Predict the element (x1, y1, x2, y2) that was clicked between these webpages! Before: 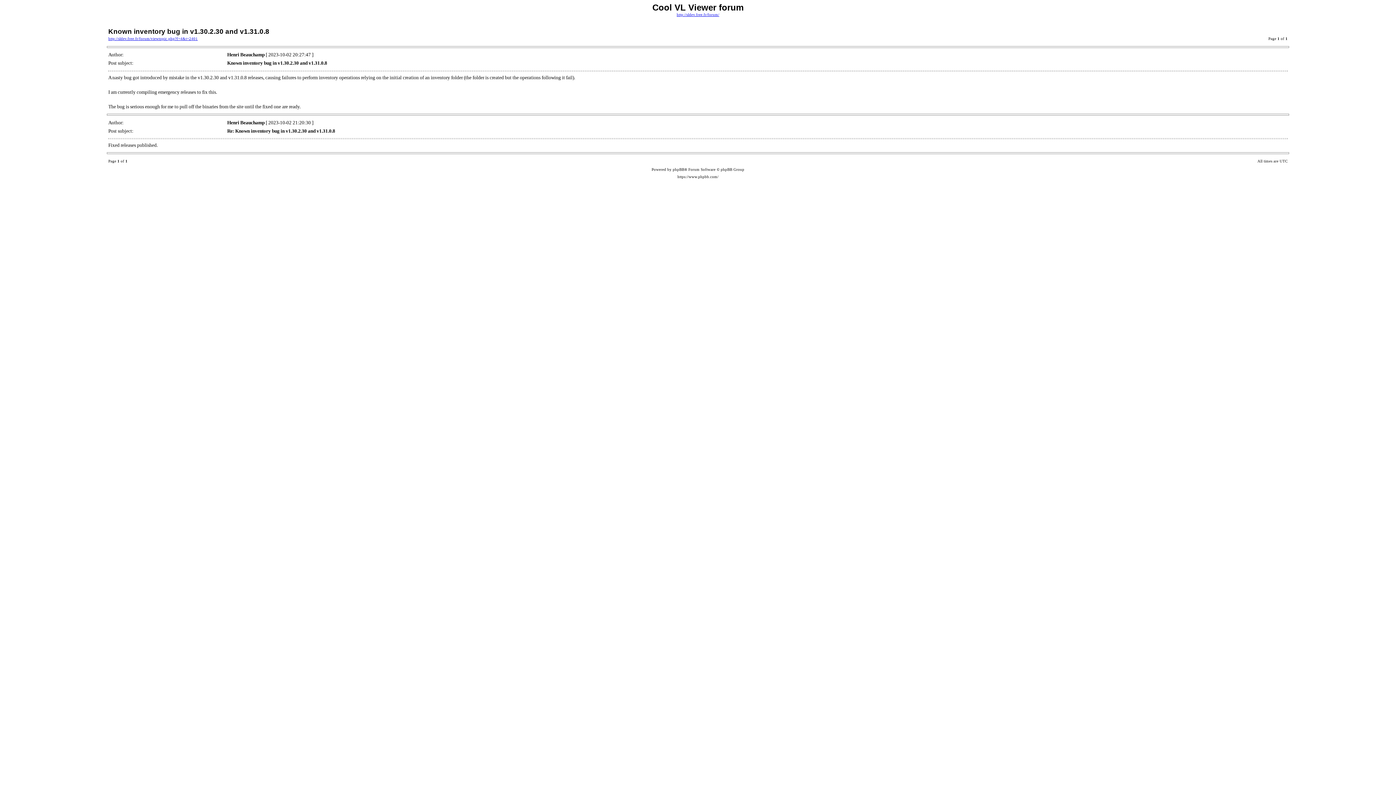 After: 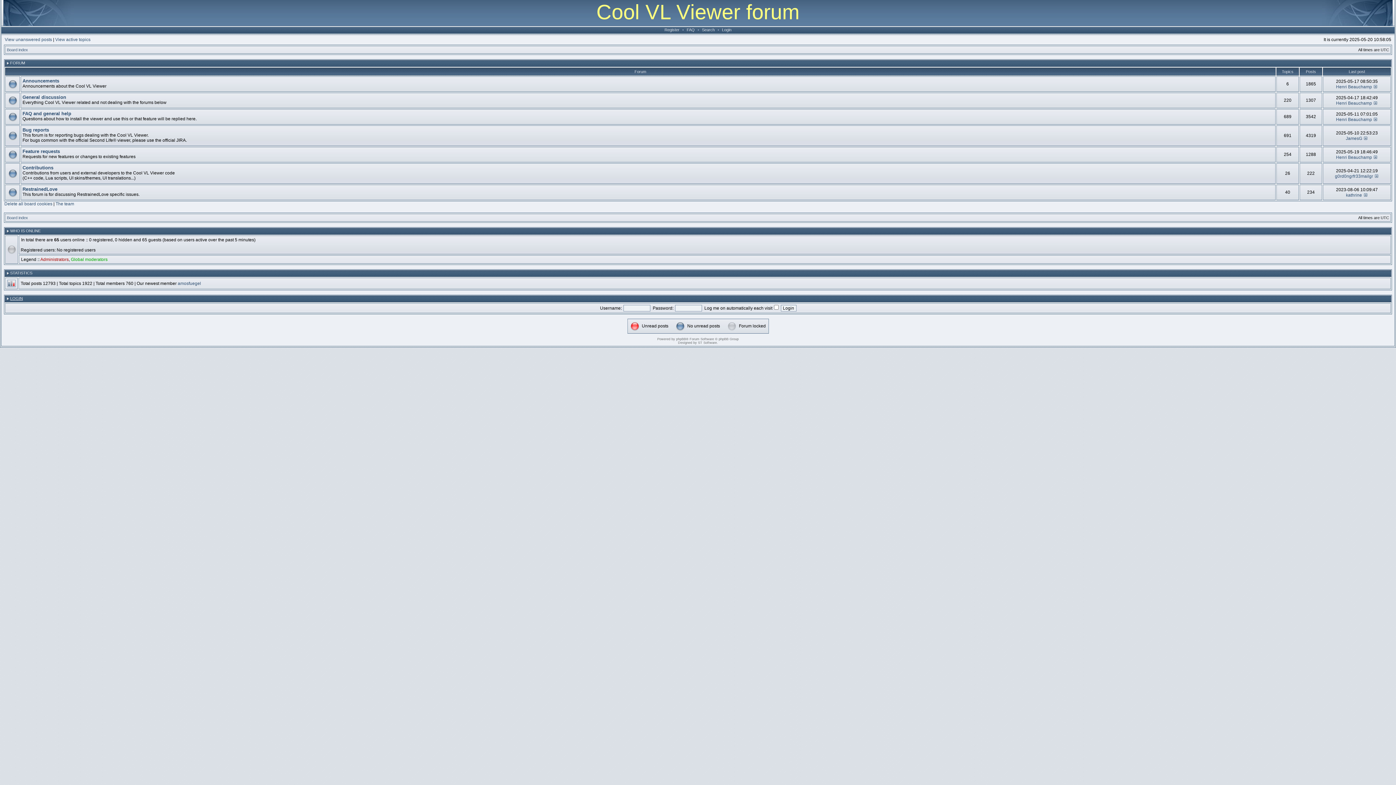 Action: bbox: (676, 12, 719, 16) label: http://sldev.free.fr/forum/